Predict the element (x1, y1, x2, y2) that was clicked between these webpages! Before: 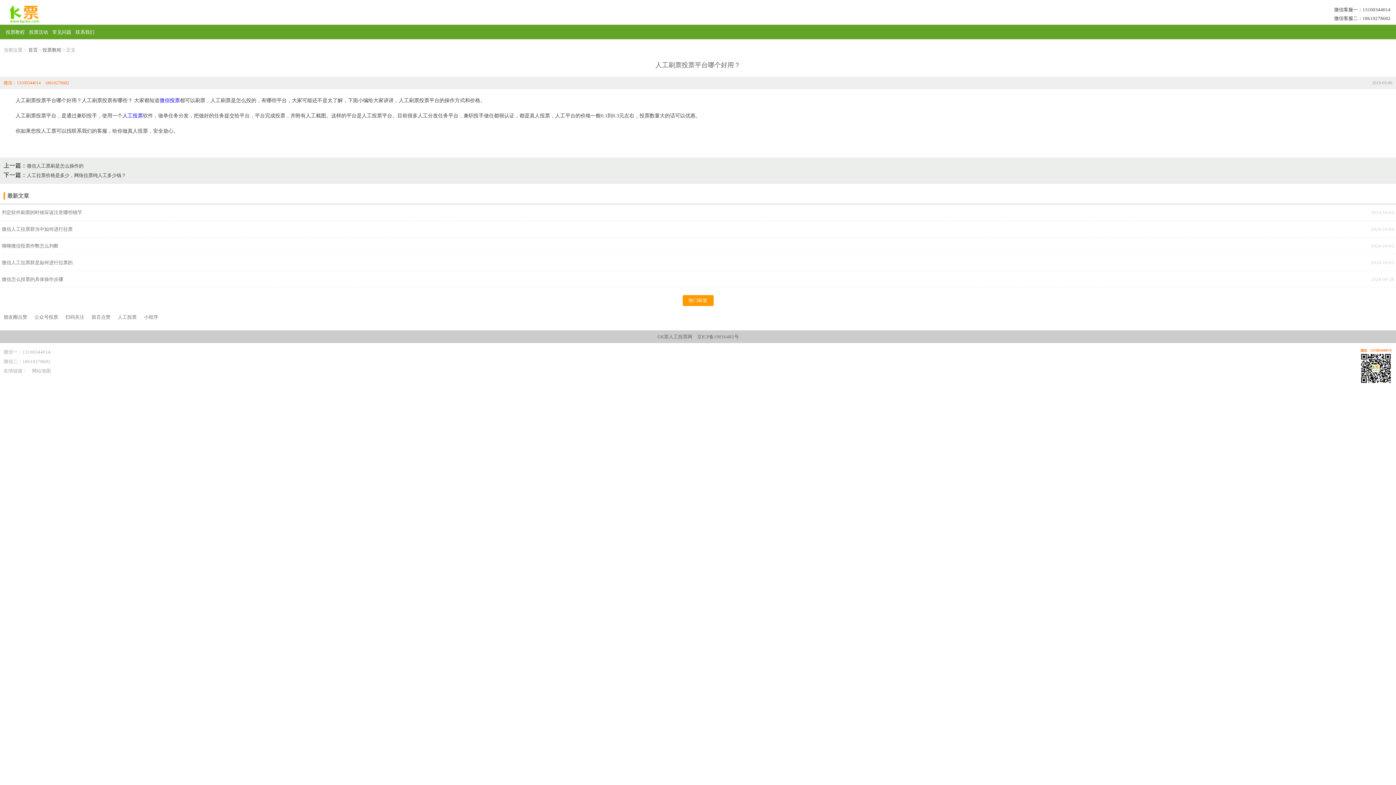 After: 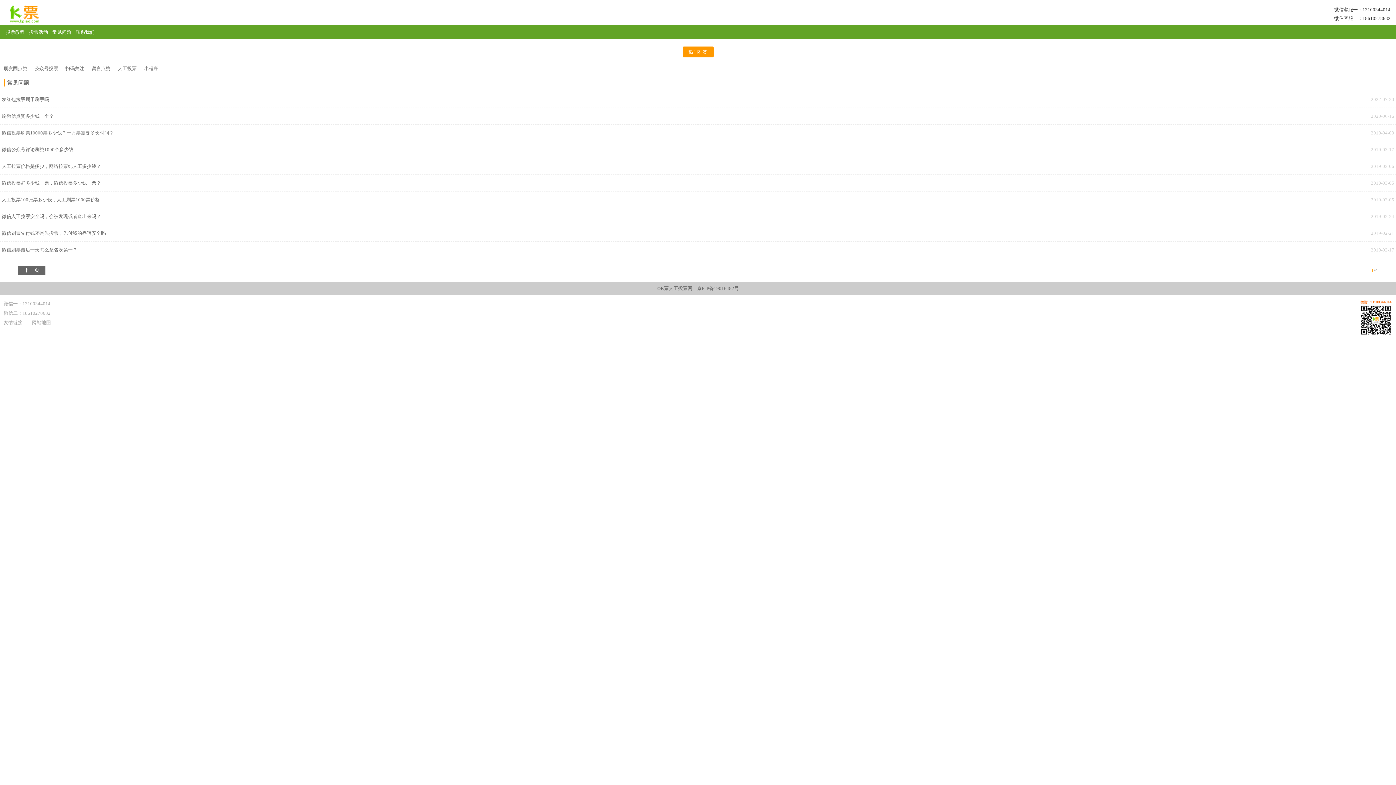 Action: bbox: (50, 29, 73, 34) label: 常见问题